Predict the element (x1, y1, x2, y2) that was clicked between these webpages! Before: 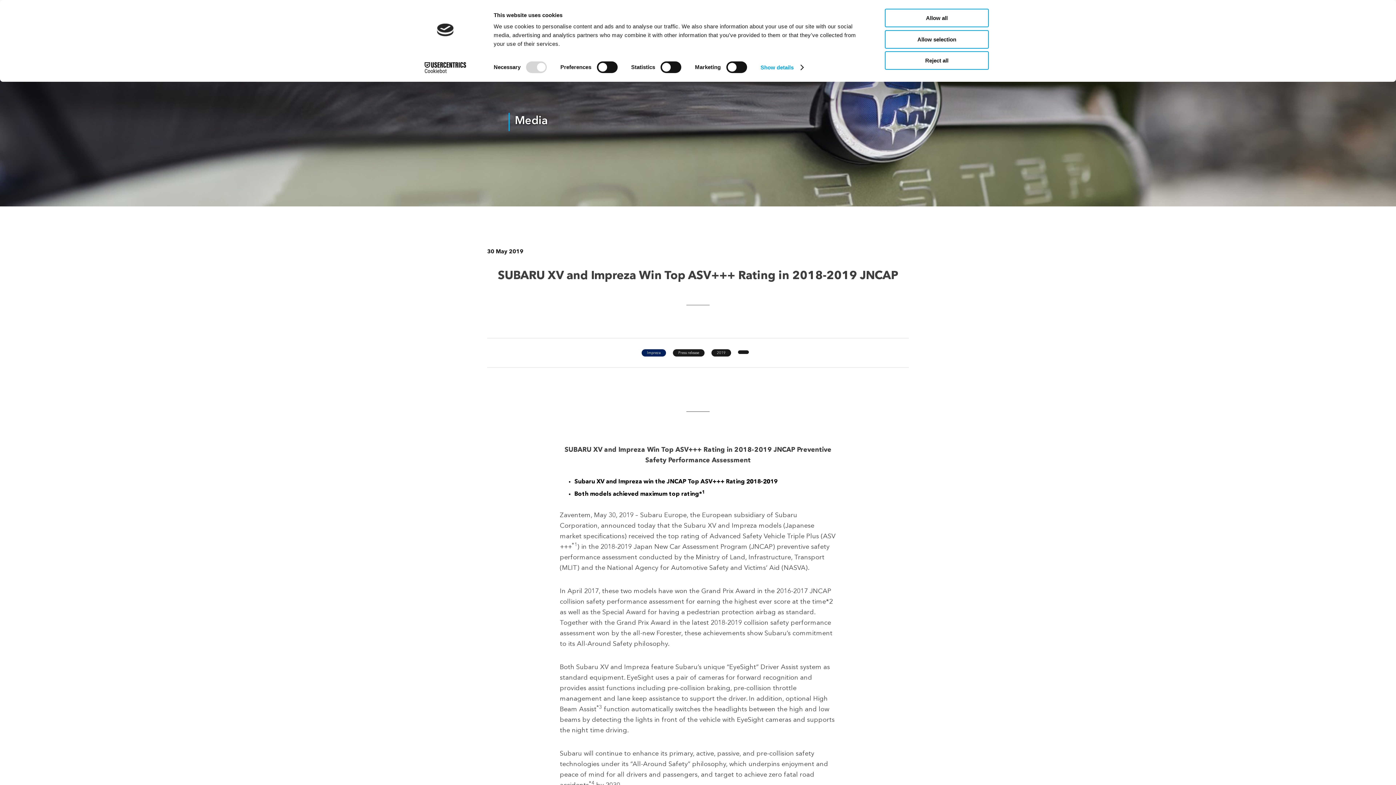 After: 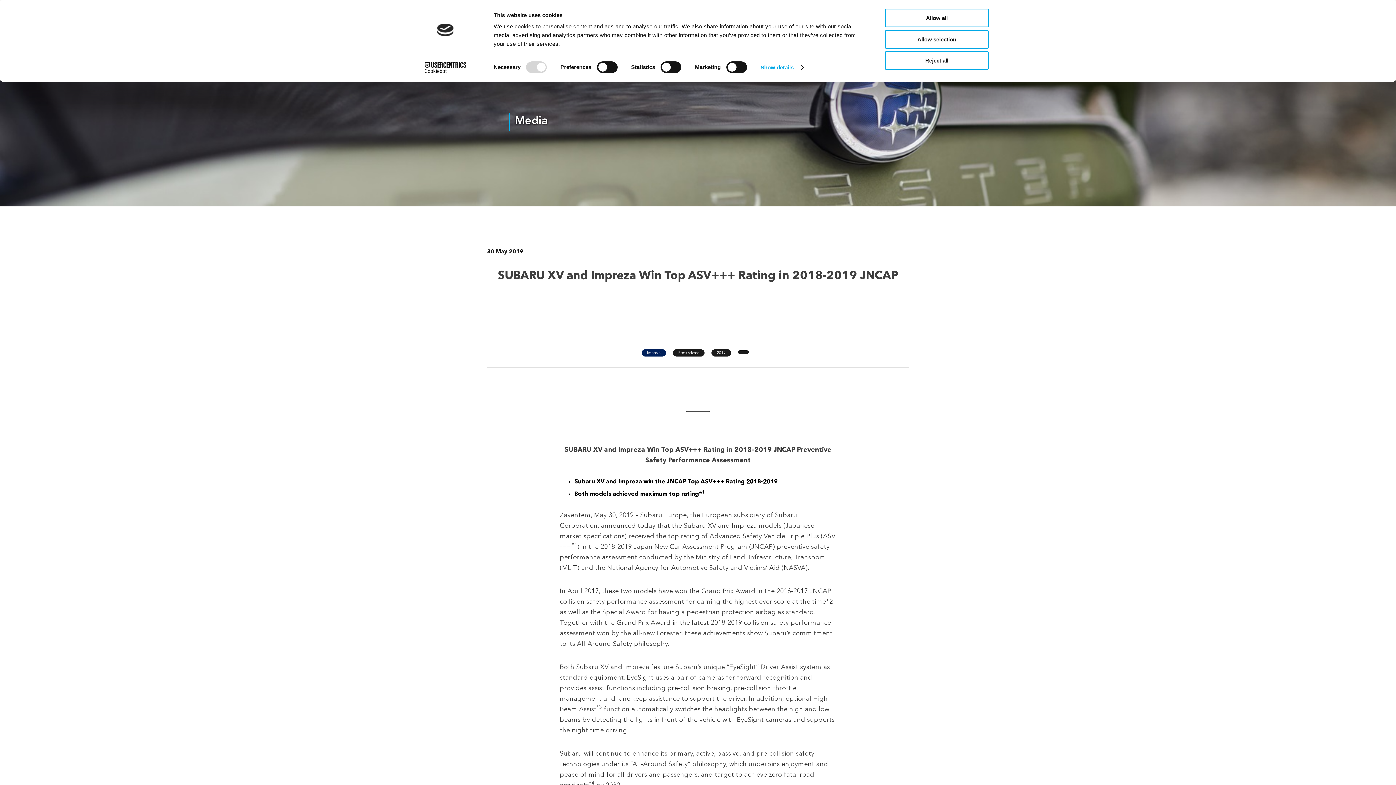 Action: label: Cookiebot - opens in a new window bbox: (413, 62, 477, 73)